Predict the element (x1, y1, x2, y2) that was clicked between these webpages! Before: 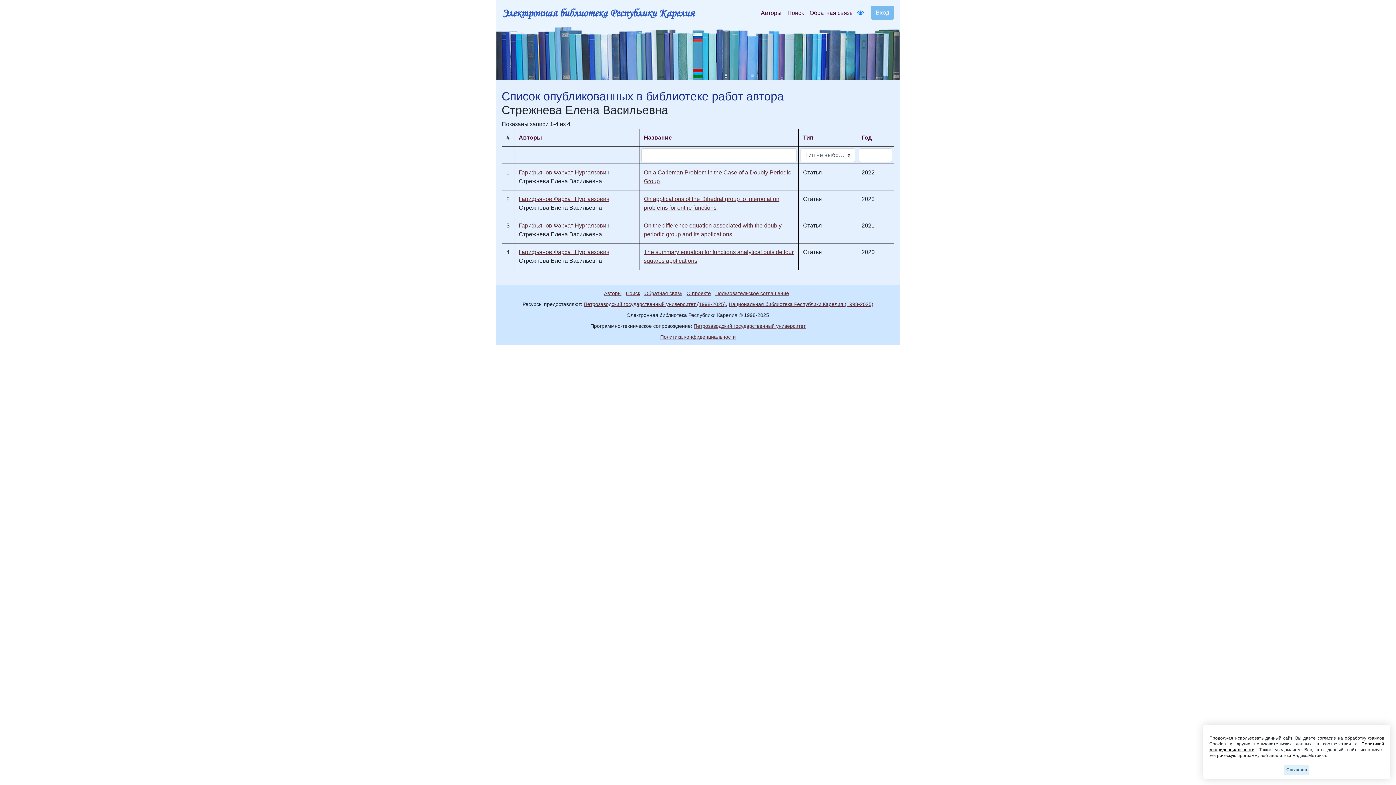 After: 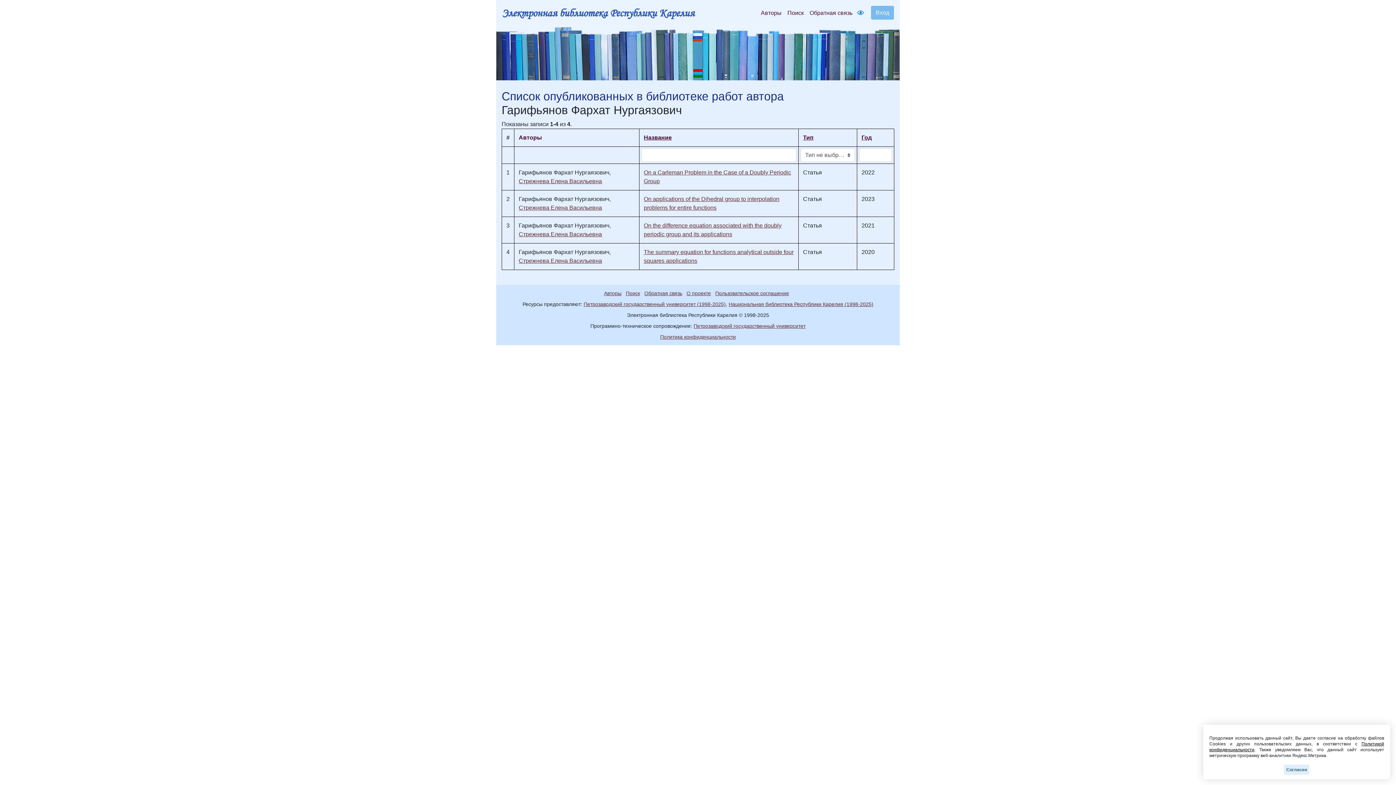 Action: label: Гарифьянов Фархат Нургаязович bbox: (518, 249, 609, 255)